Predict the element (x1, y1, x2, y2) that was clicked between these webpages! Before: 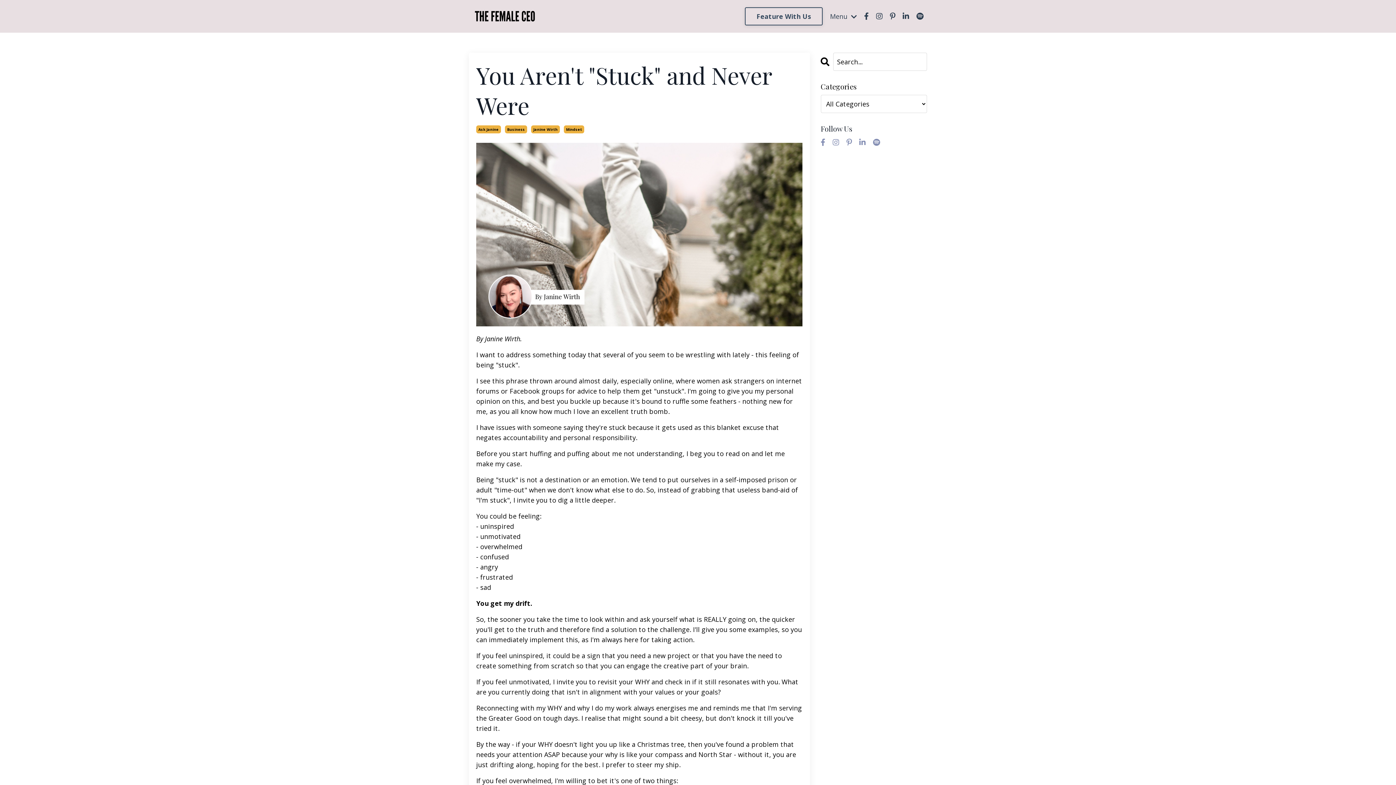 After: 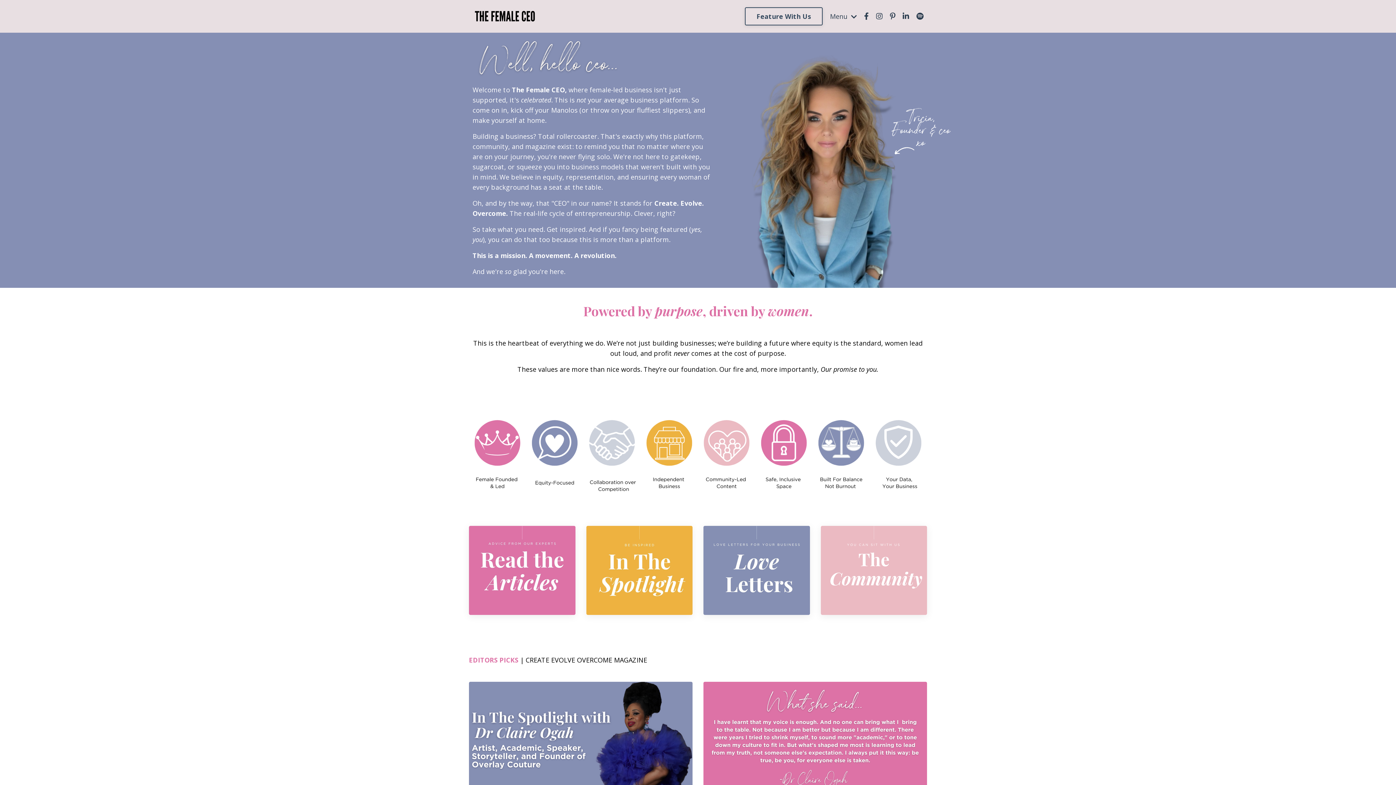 Action: bbox: (469, 9, 541, 22)